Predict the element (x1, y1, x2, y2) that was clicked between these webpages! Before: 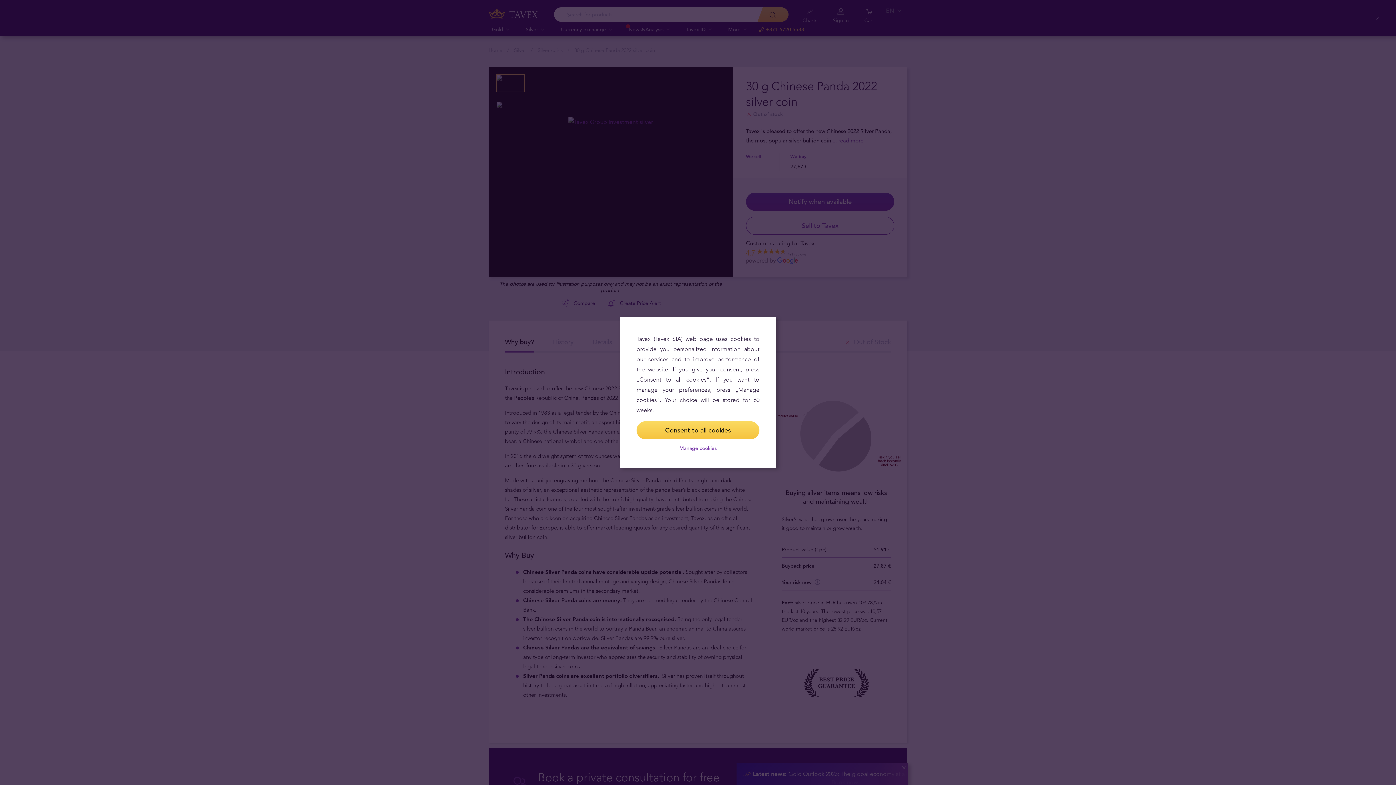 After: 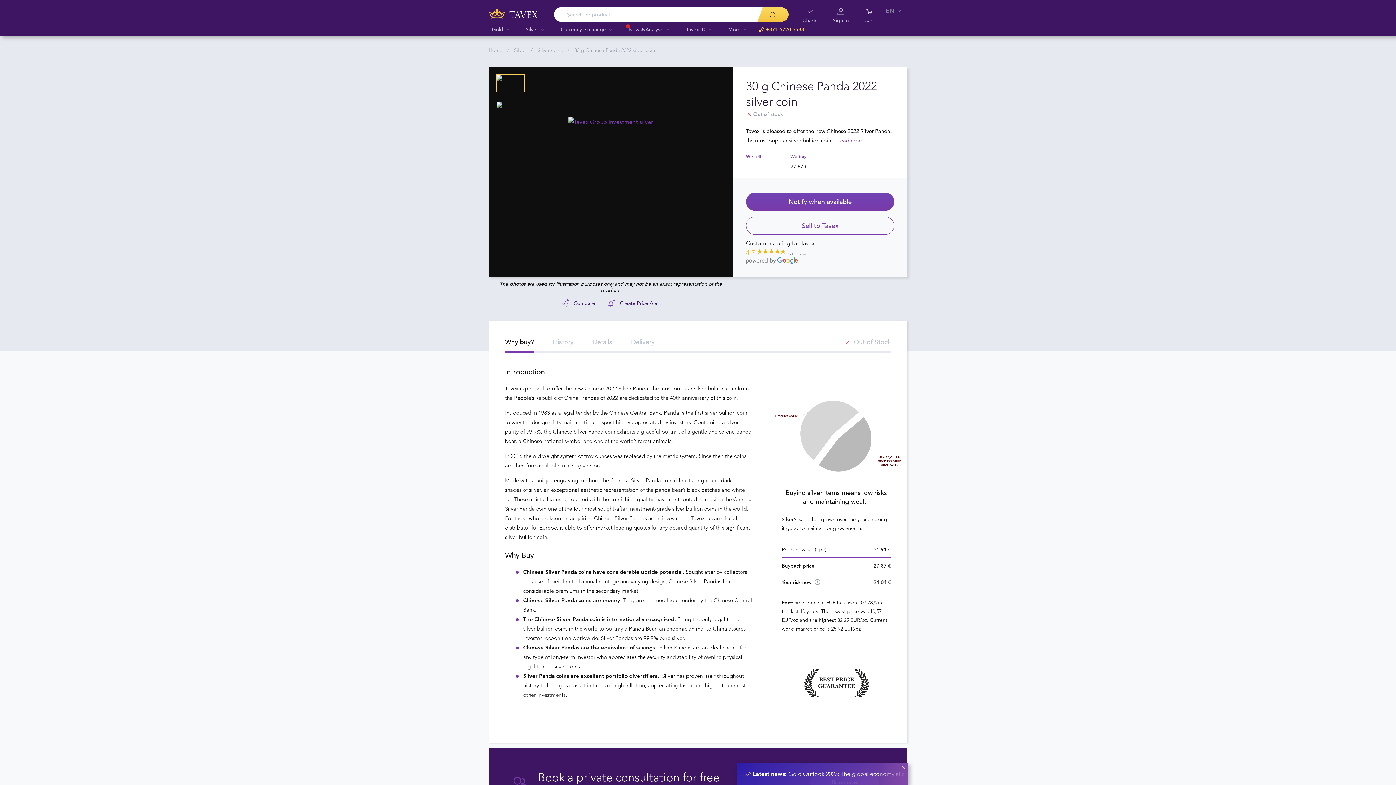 Action: bbox: (636, 421, 759, 439) label: Consent to all cookies